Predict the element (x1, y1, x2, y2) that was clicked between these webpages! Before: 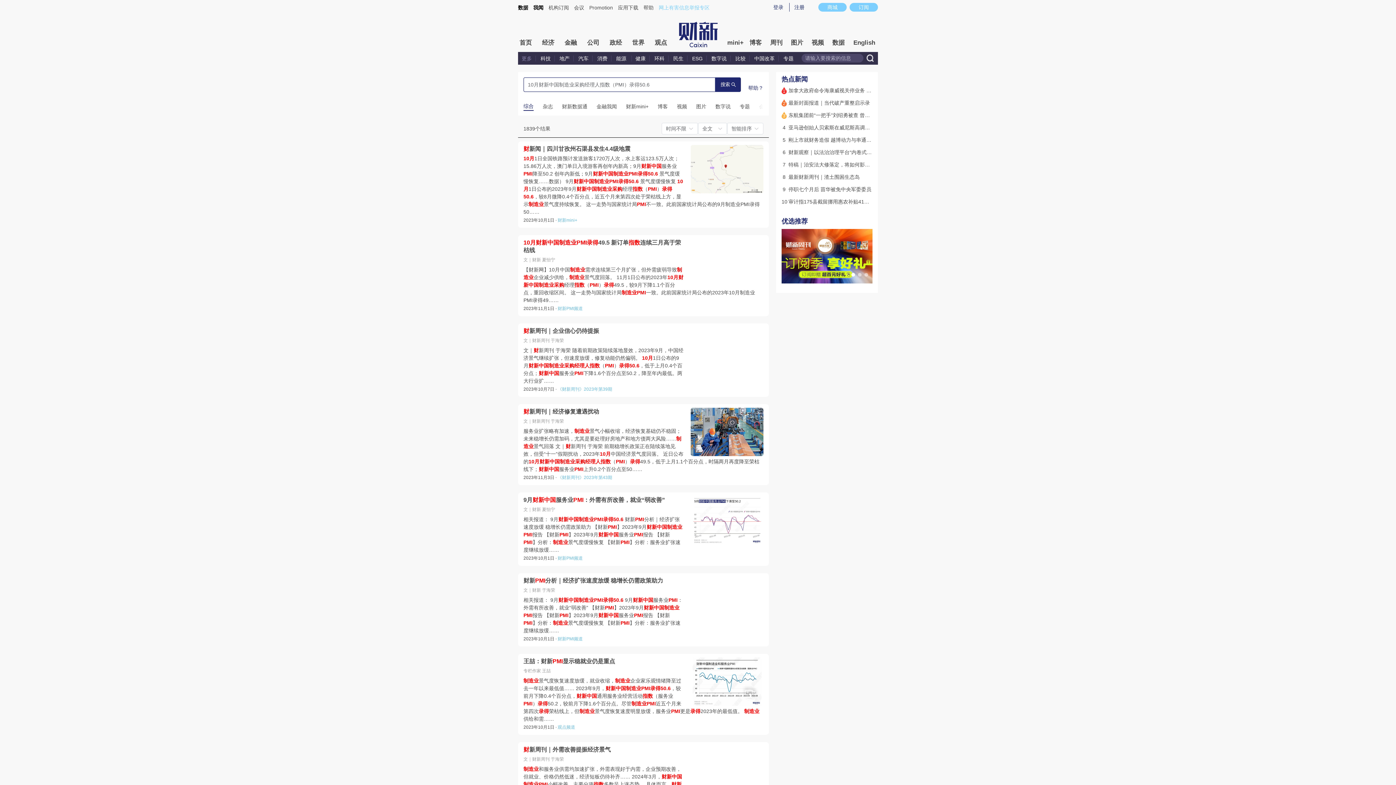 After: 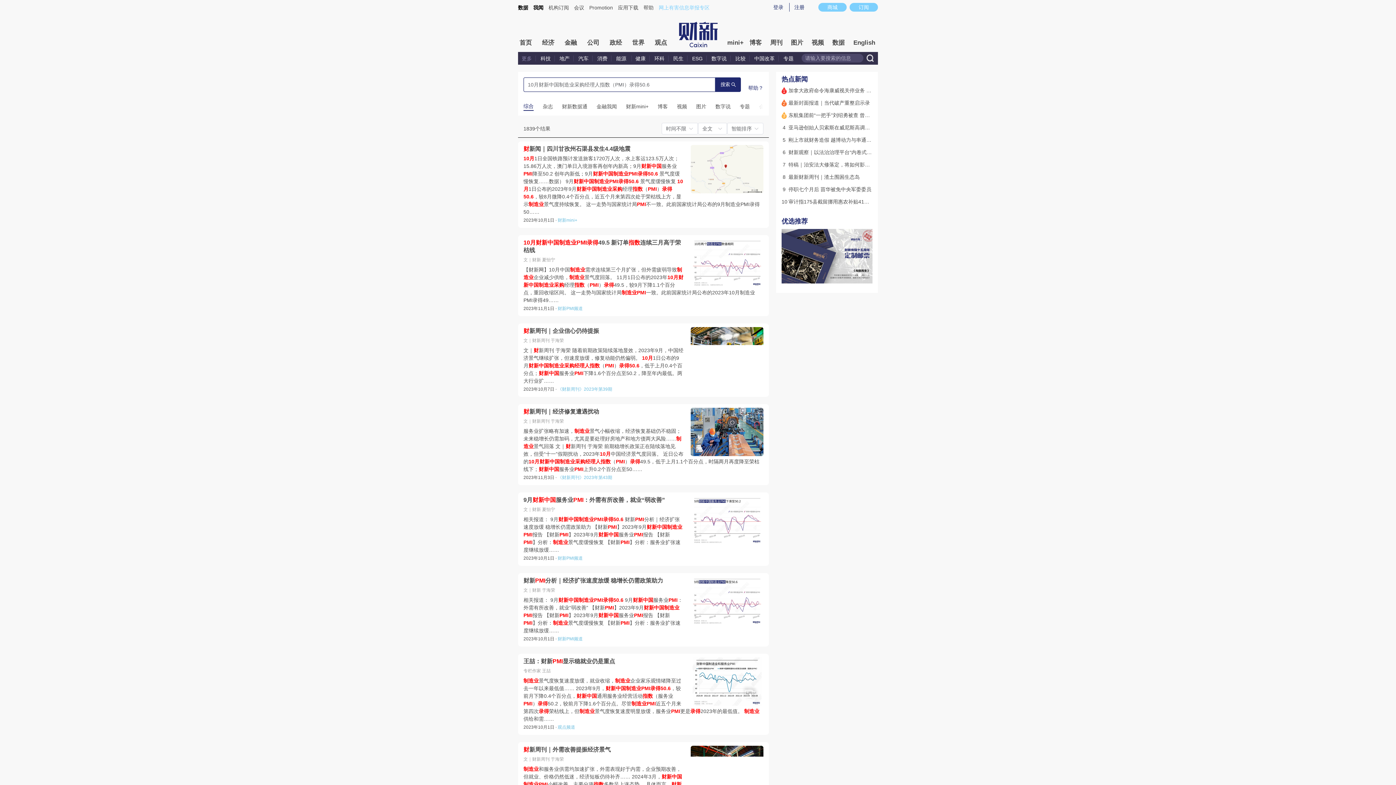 Action: bbox: (537, 55, 554, 61) label: 科技